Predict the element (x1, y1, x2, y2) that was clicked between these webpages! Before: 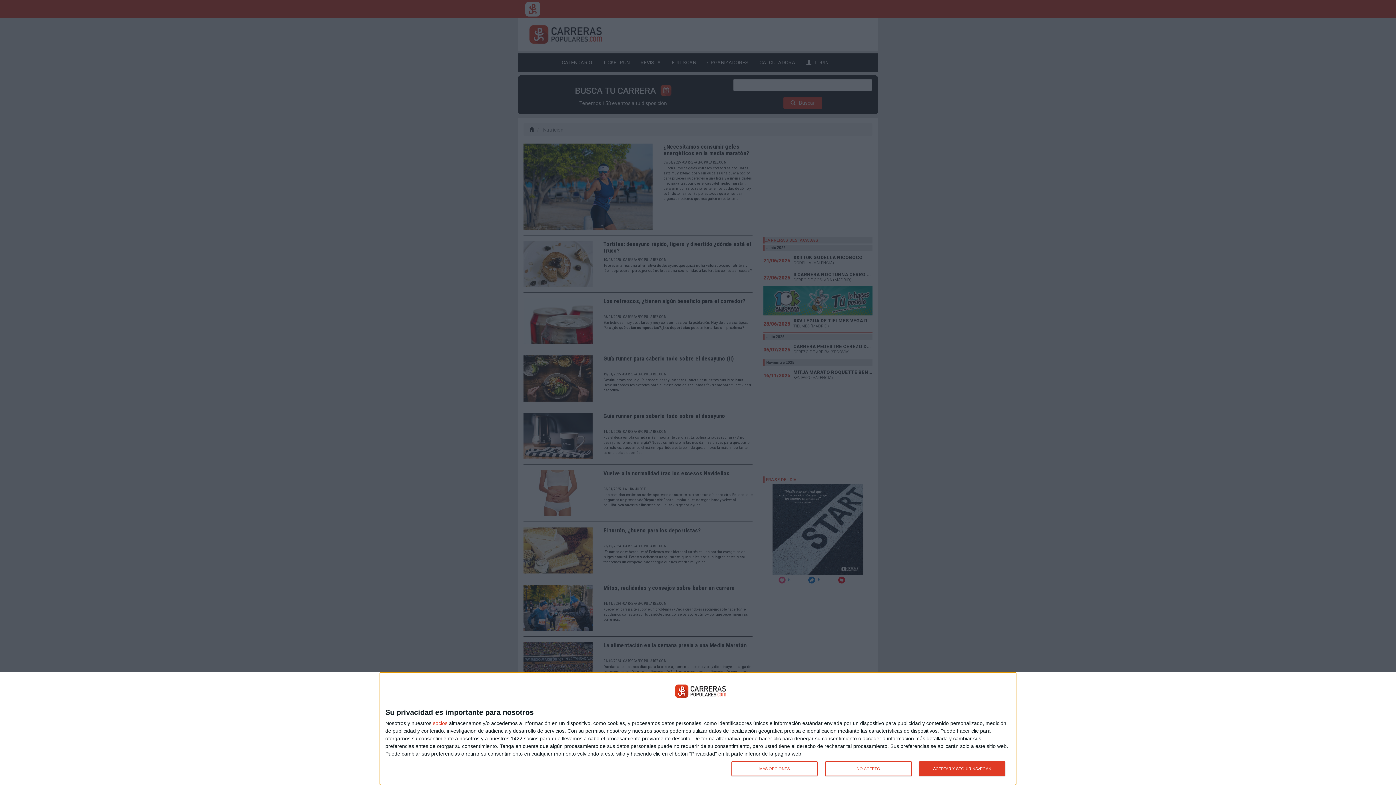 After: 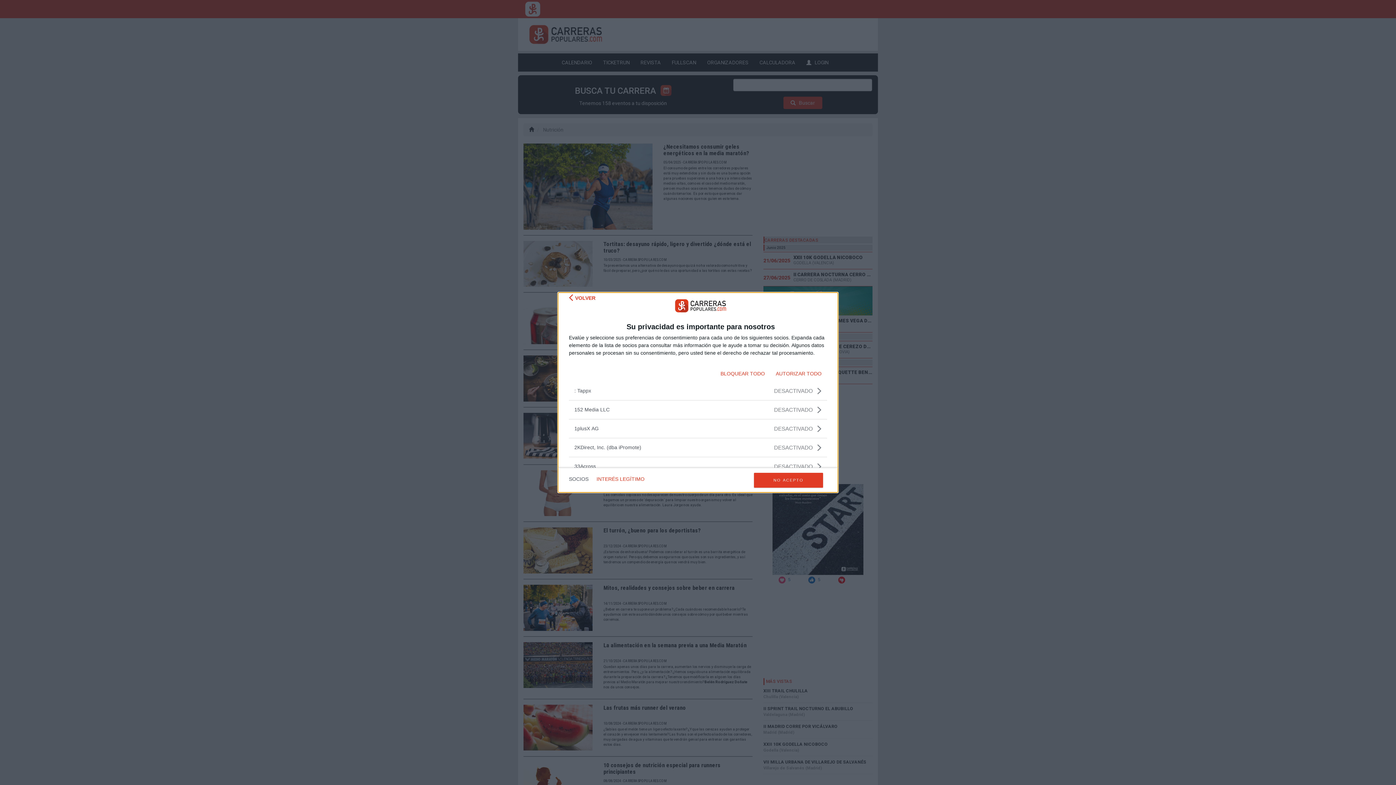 Action: bbox: (433, 720, 447, 726) label: socios